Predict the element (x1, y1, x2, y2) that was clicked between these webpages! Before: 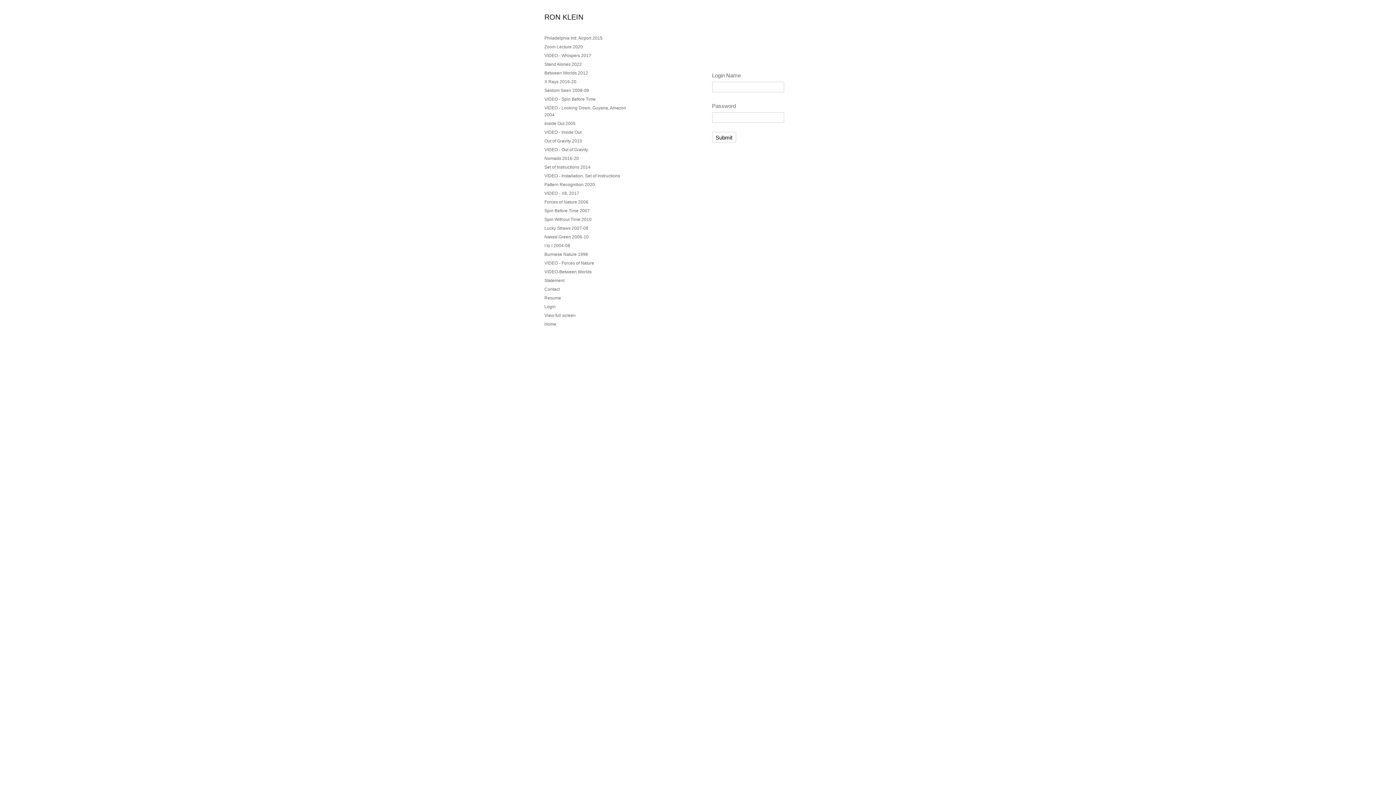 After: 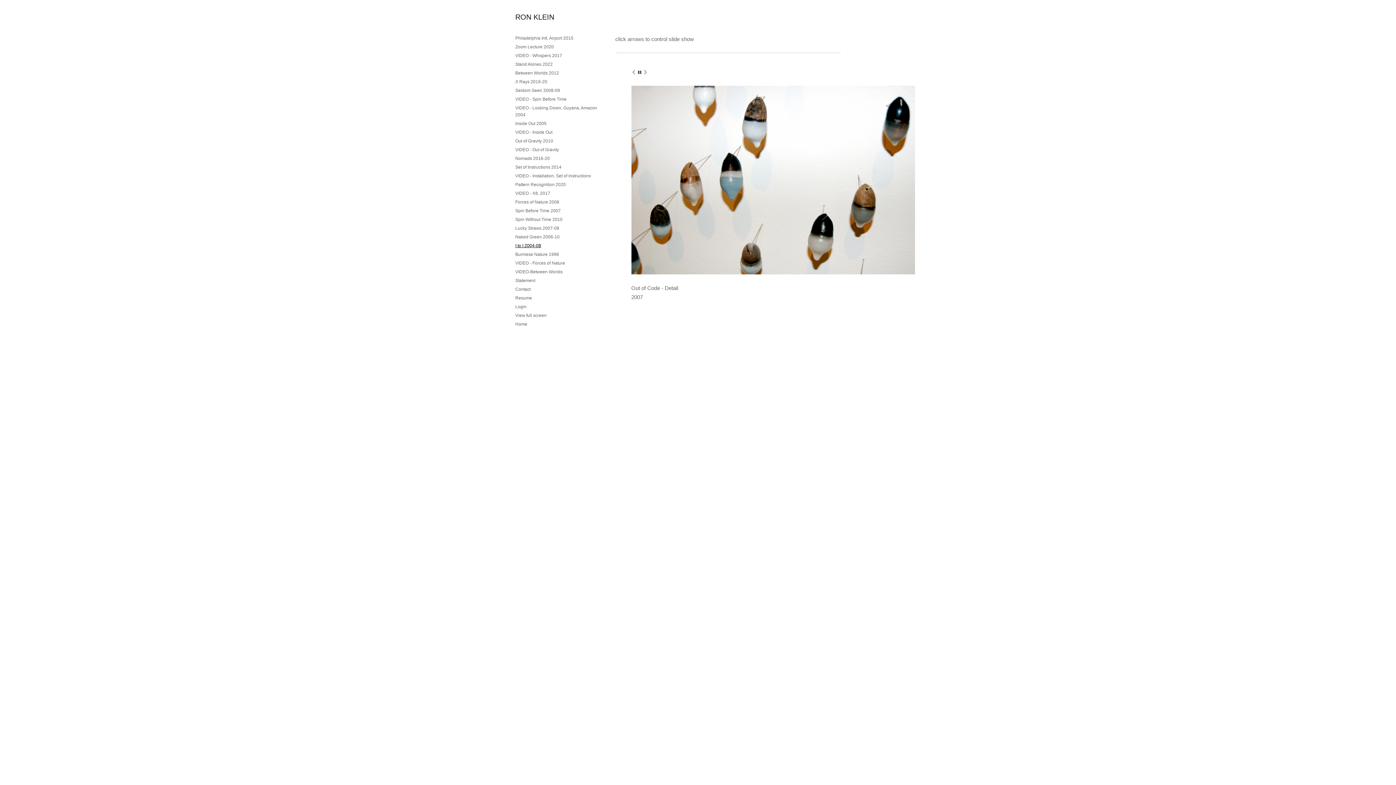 Action: bbox: (544, 243, 570, 248) label: I to I 2004-08